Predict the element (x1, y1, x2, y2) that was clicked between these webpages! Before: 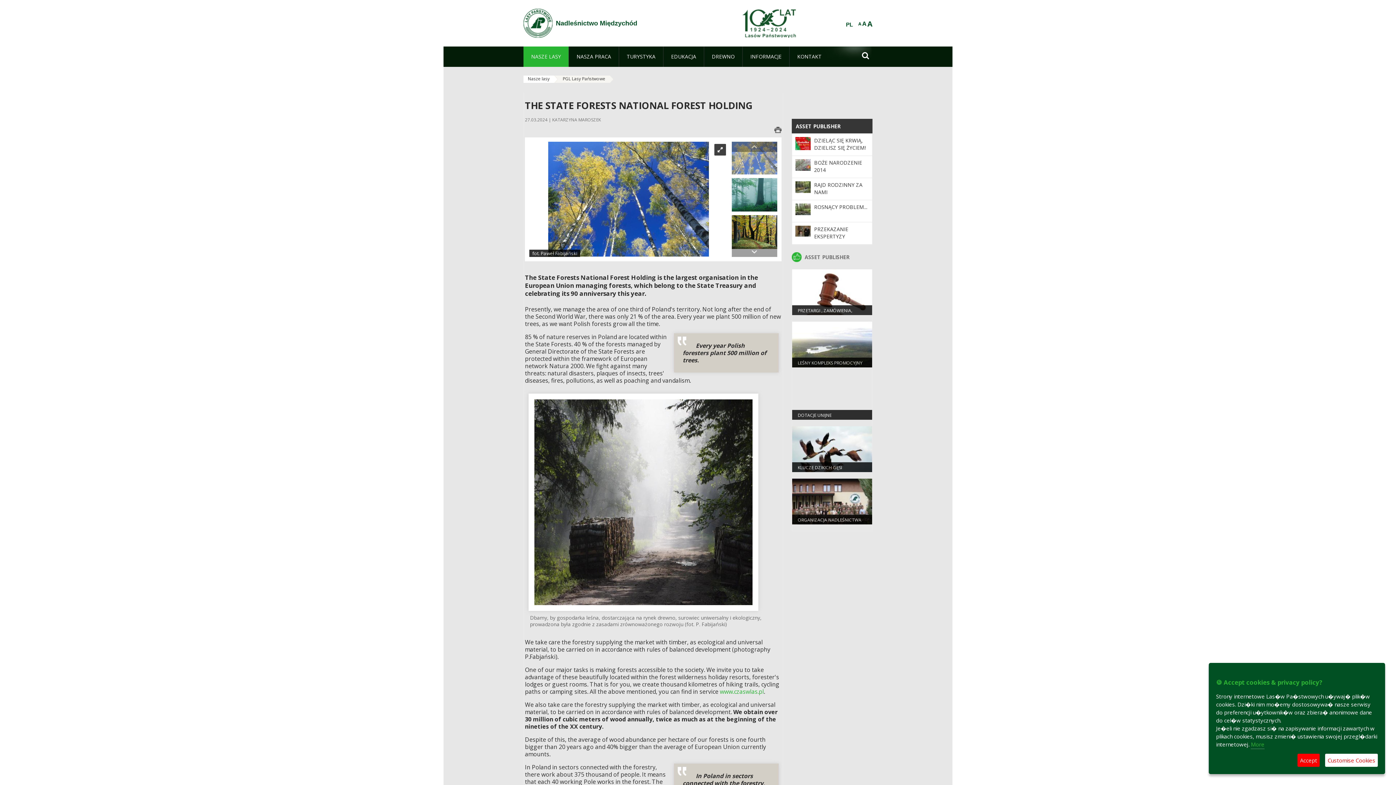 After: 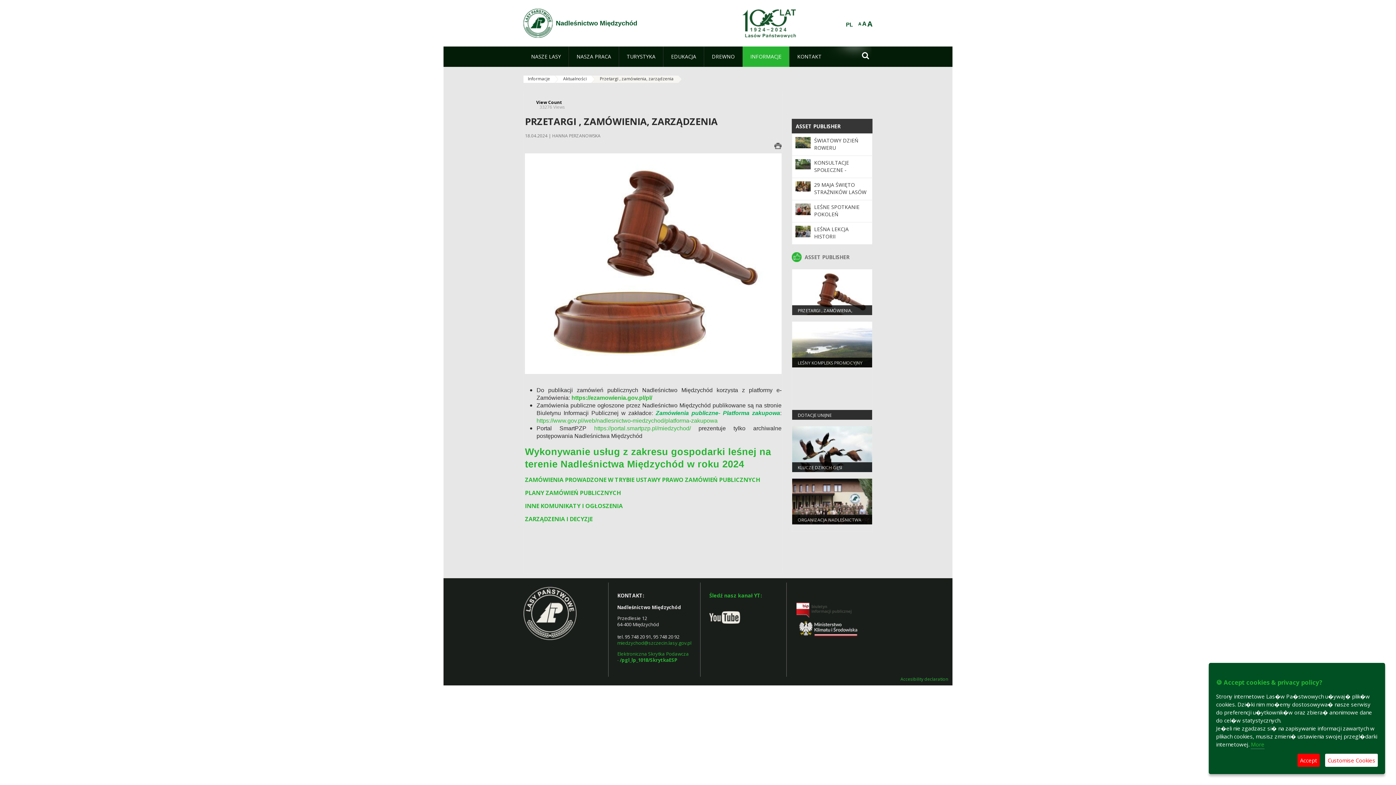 Action: bbox: (797, 307, 852, 320) label: PRZETARGI , ZAMÓWIENIA, ZARZĄDZENIA